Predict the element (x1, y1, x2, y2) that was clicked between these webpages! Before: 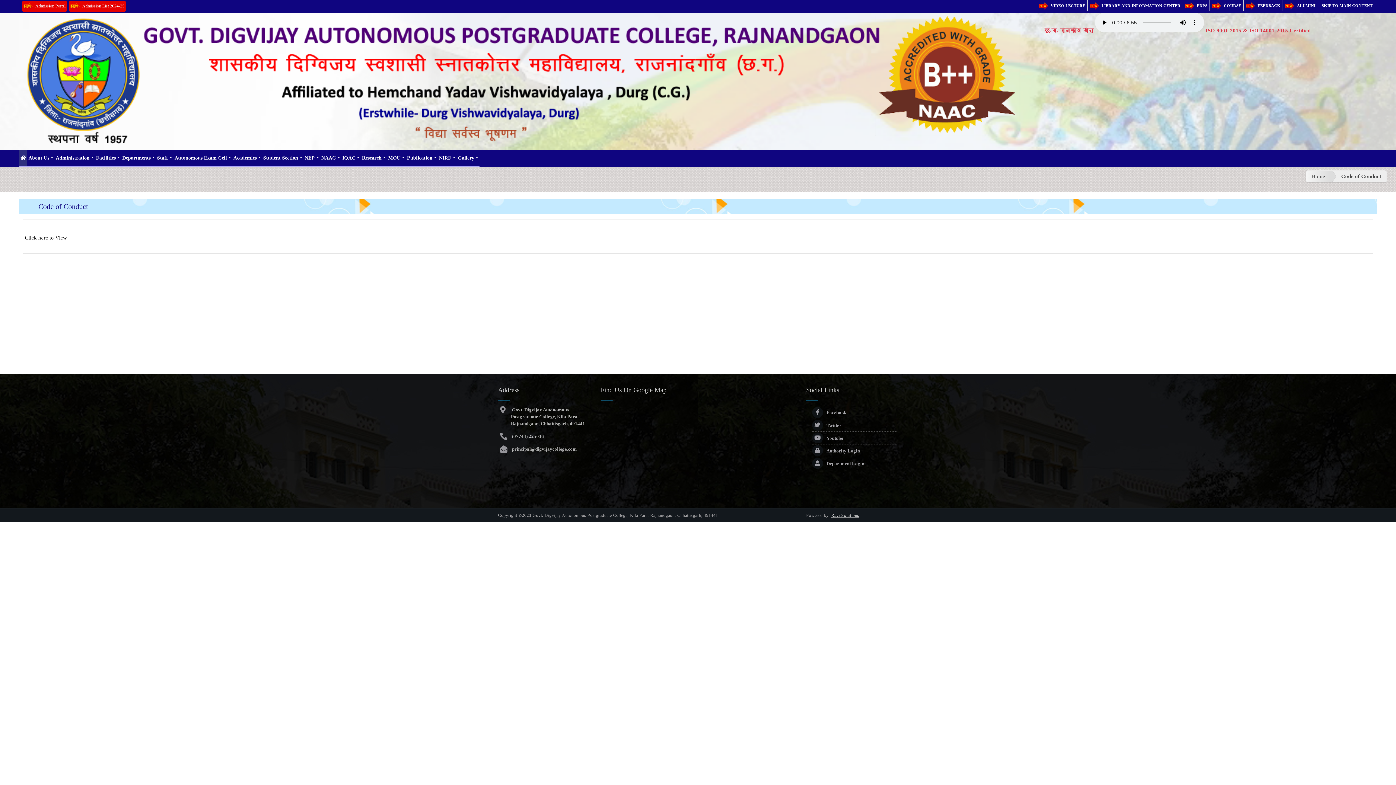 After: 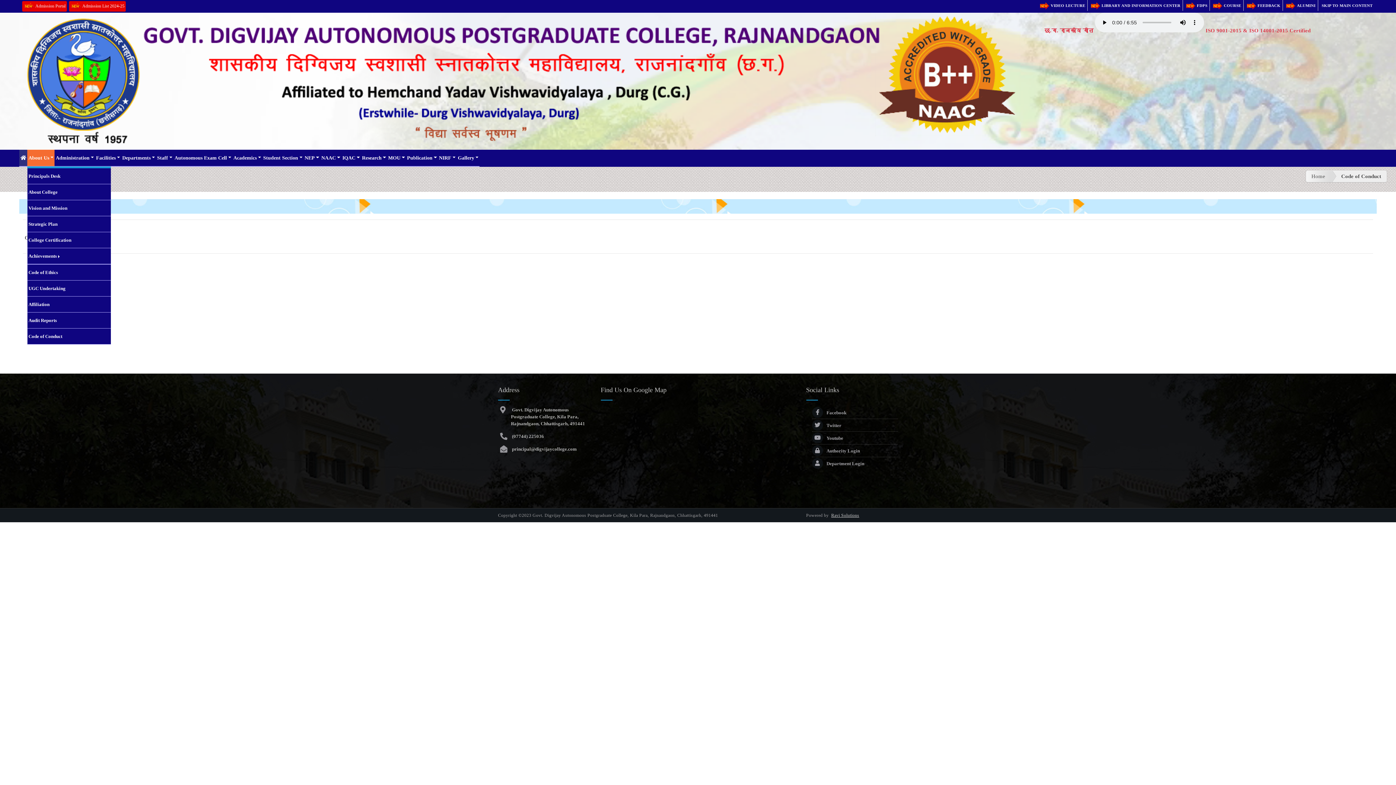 Action: bbox: (27, 149, 54, 166) label: About Us